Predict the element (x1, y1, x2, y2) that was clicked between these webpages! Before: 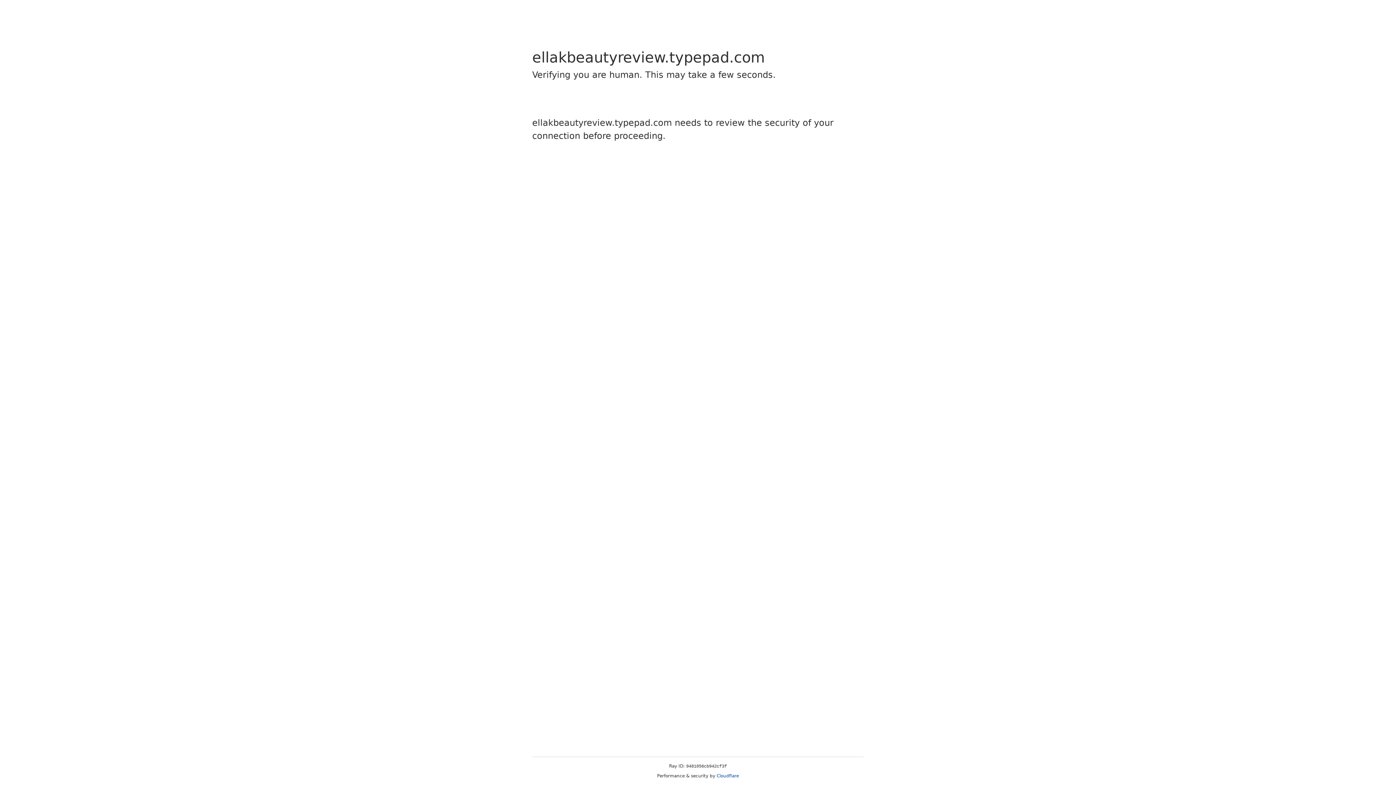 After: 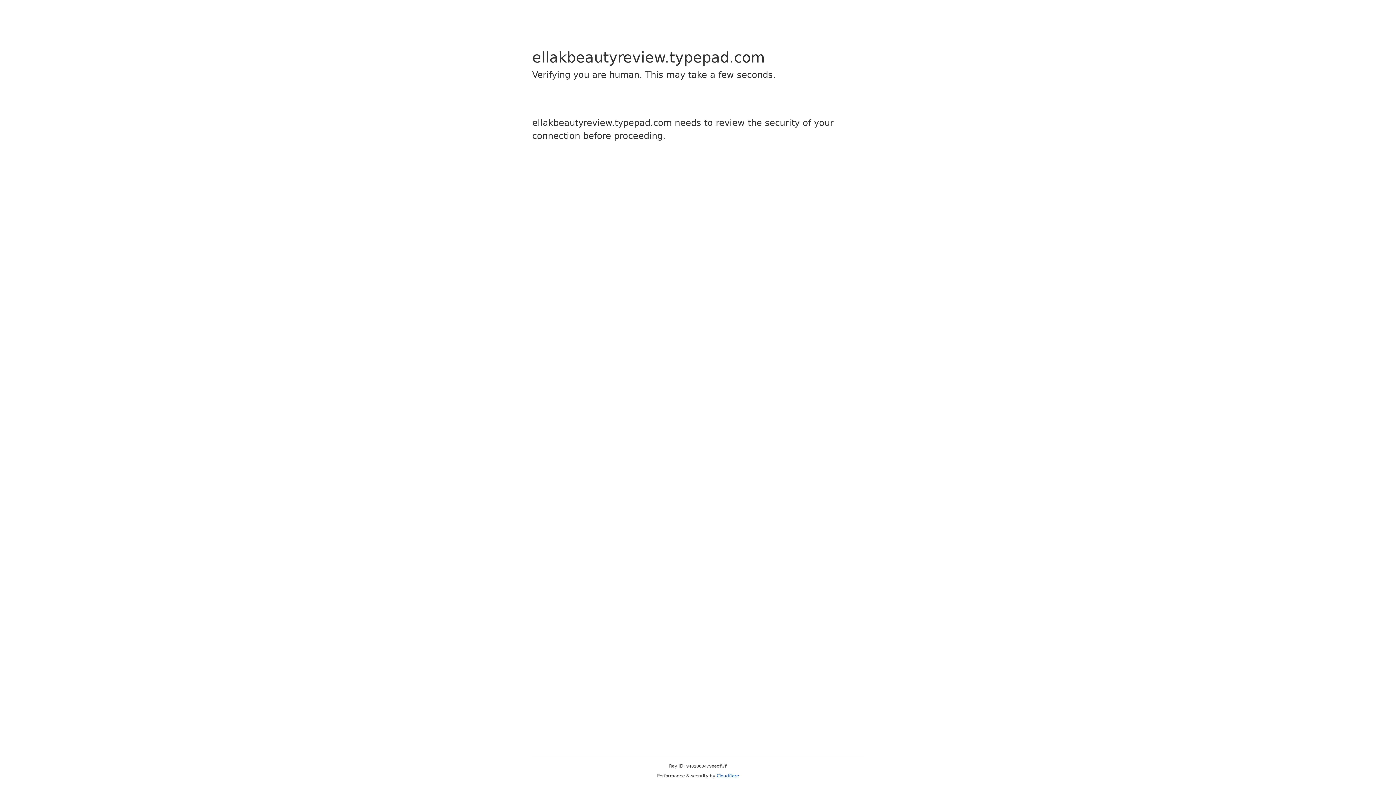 Action: bbox: (716, 773, 739, 778) label: Cloudflare